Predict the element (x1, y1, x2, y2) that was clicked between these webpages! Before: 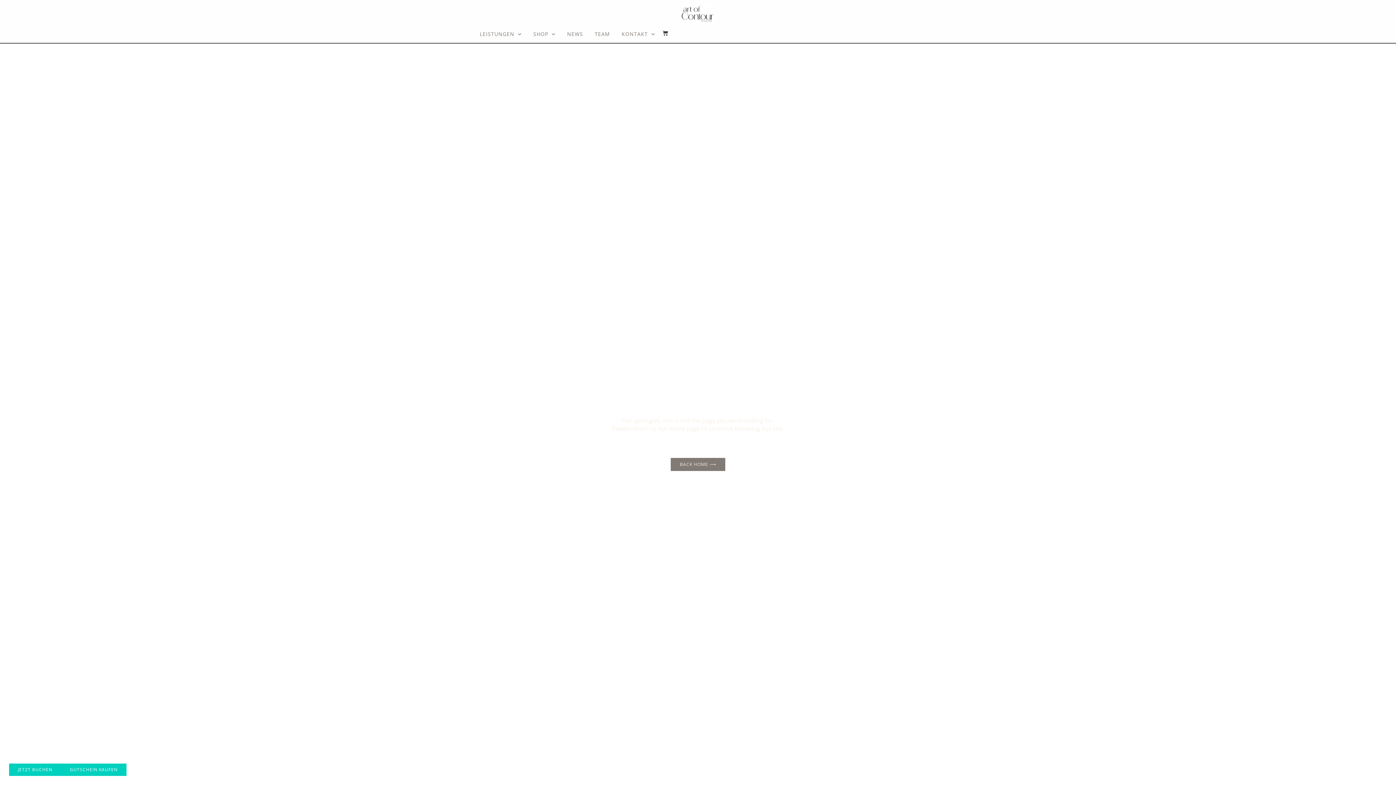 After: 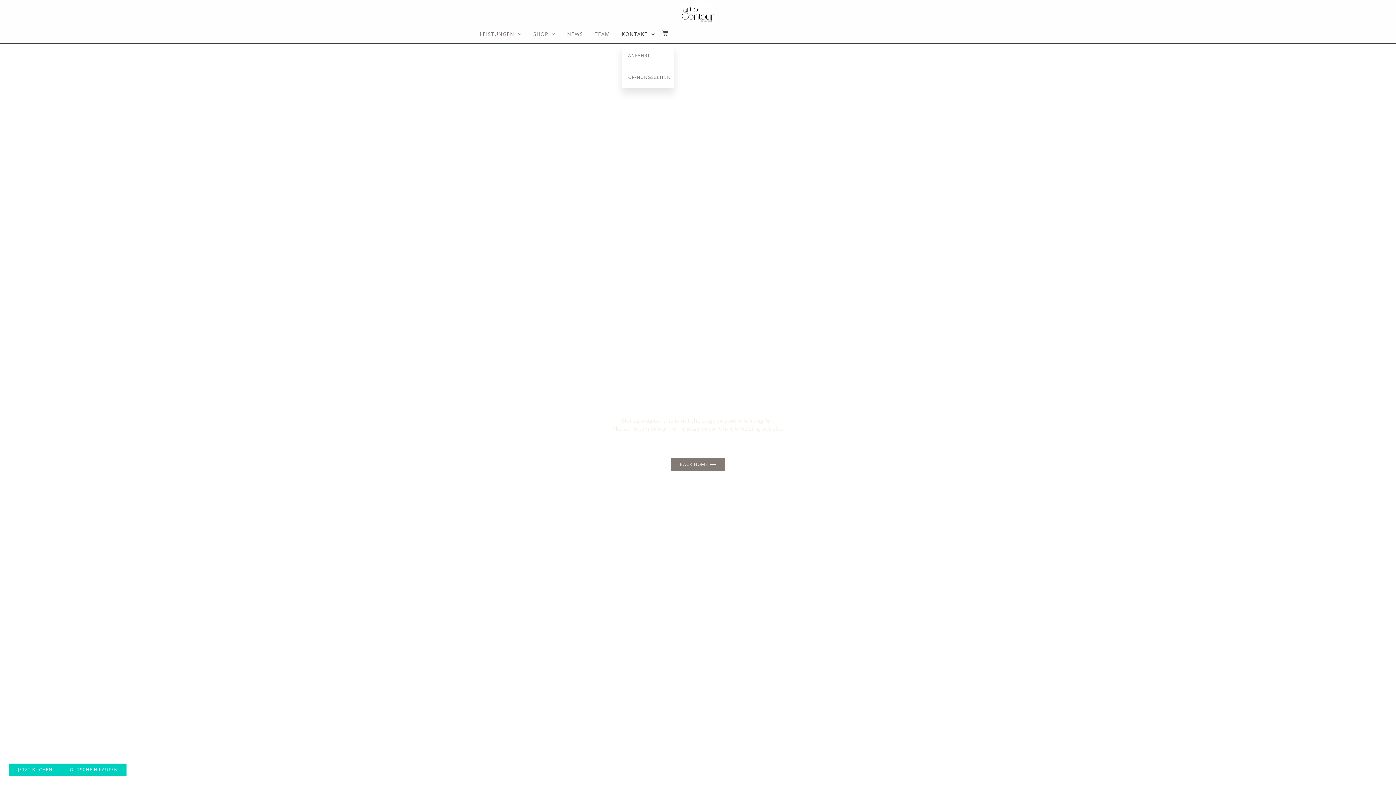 Action: bbox: (621, 29, 655, 39) label: KONTAKT